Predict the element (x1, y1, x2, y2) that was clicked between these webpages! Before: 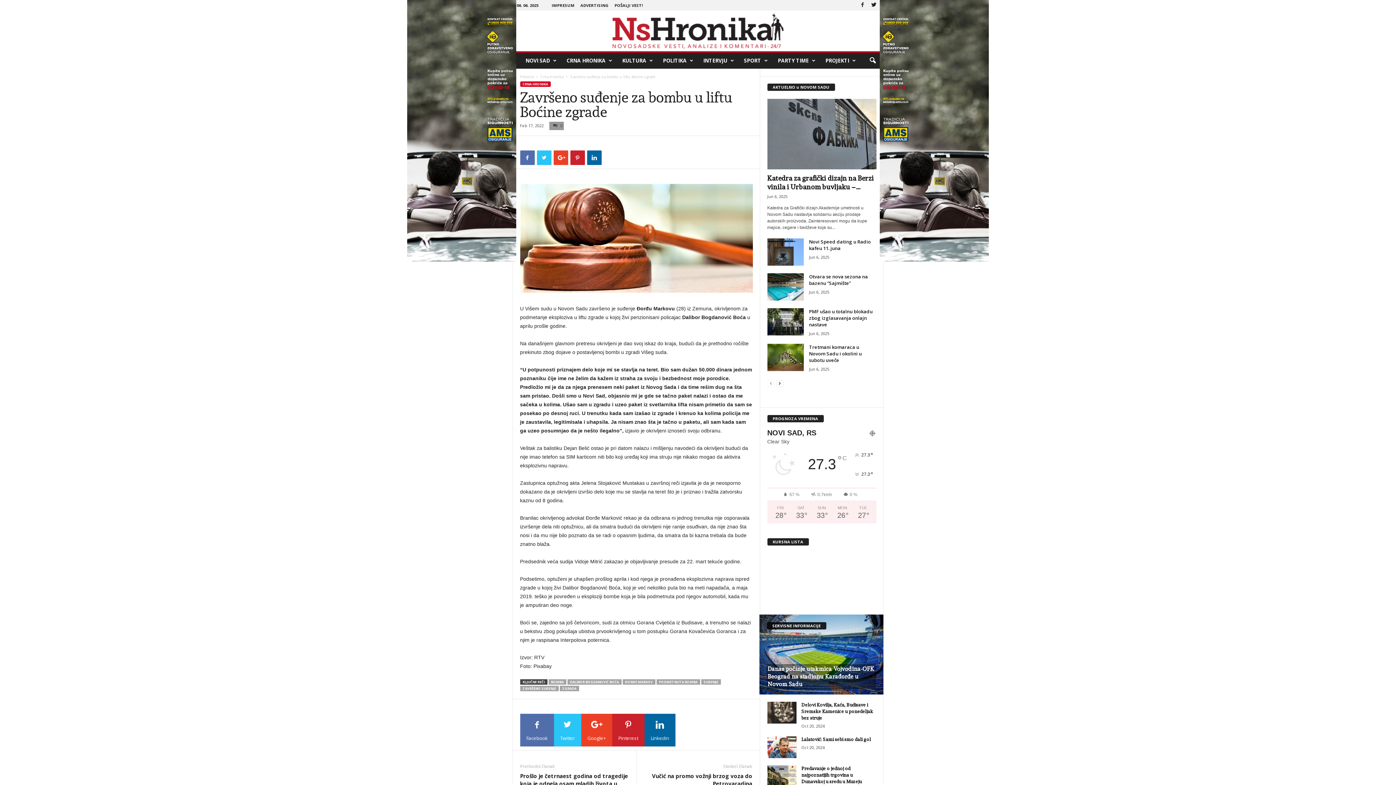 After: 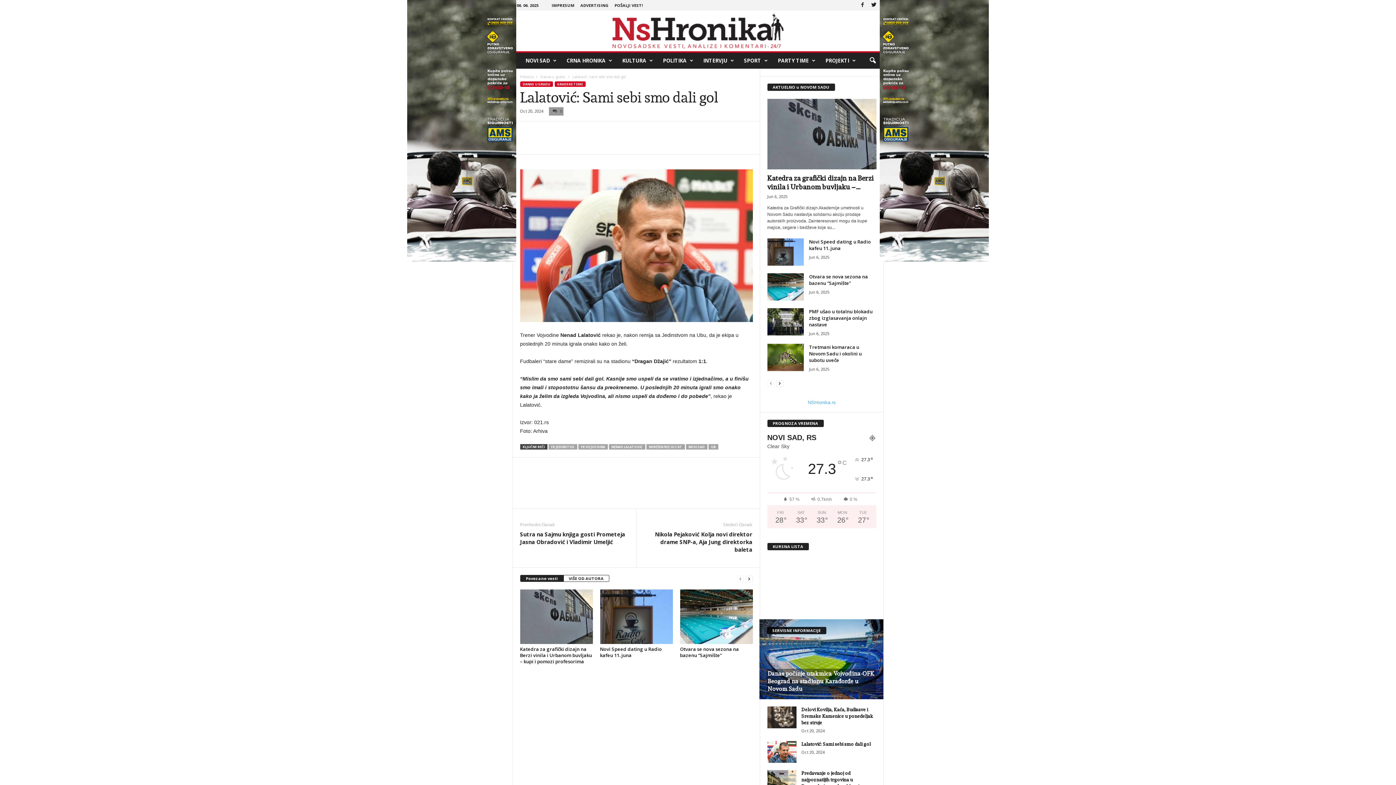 Action: bbox: (767, 736, 796, 758)